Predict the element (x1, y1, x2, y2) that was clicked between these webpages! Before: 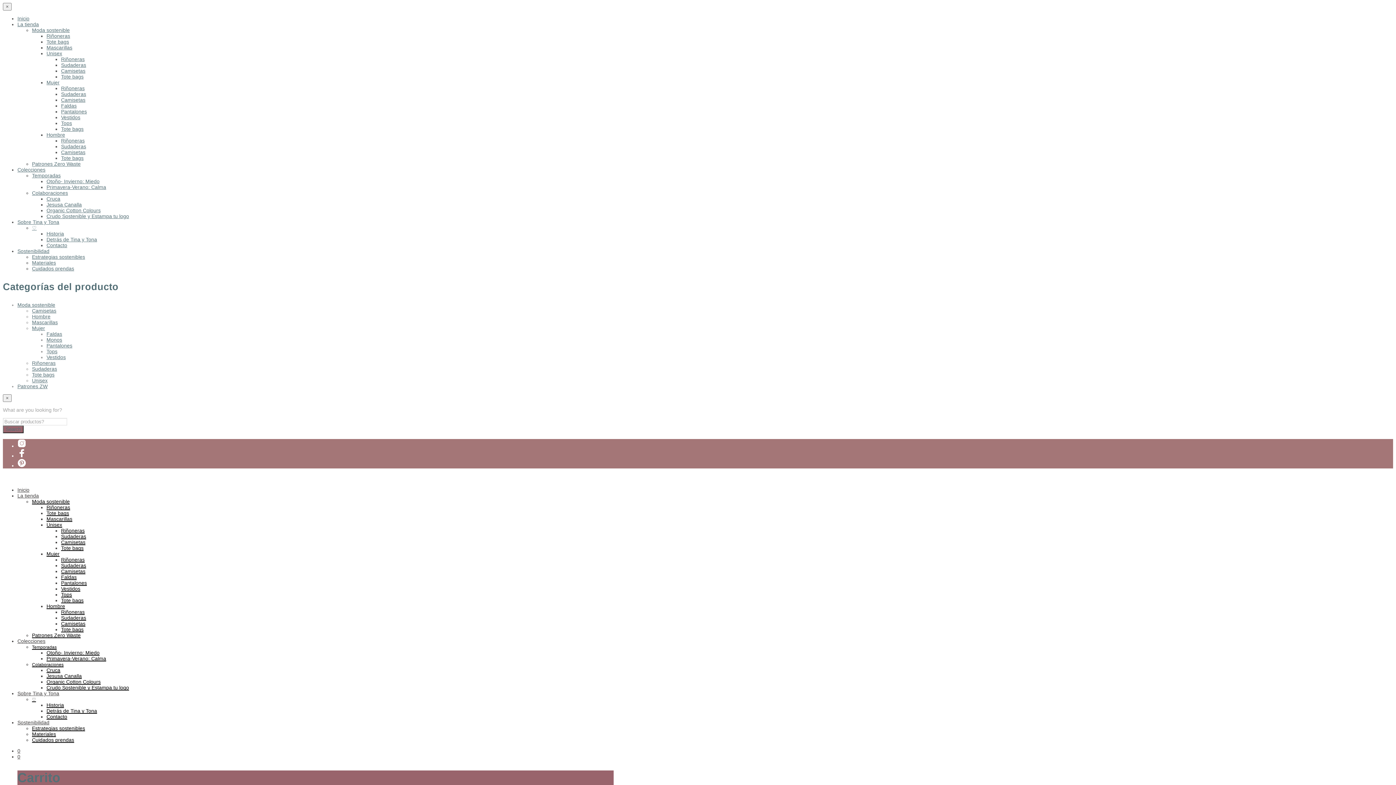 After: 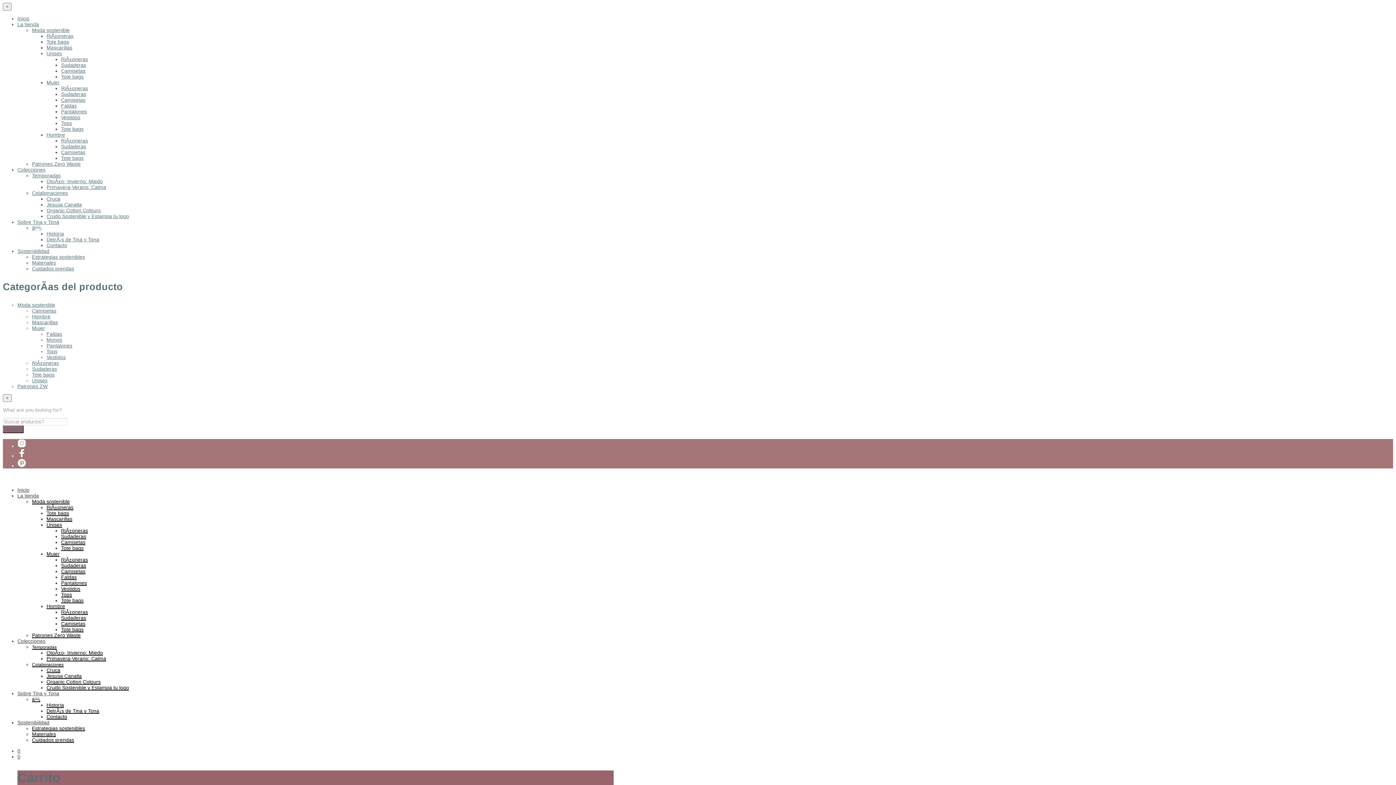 Action: label: Primavera-Verano: Calma bbox: (46, 184, 106, 190)